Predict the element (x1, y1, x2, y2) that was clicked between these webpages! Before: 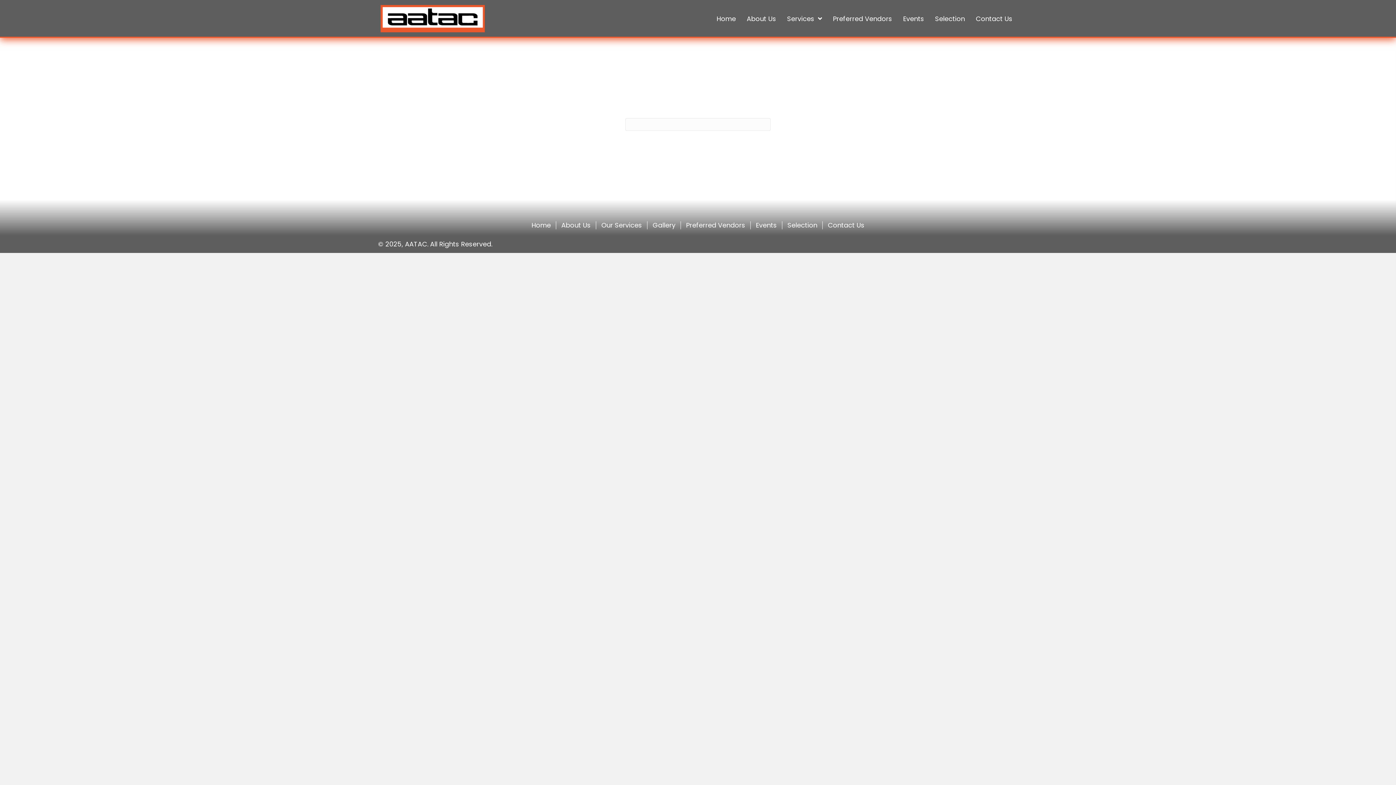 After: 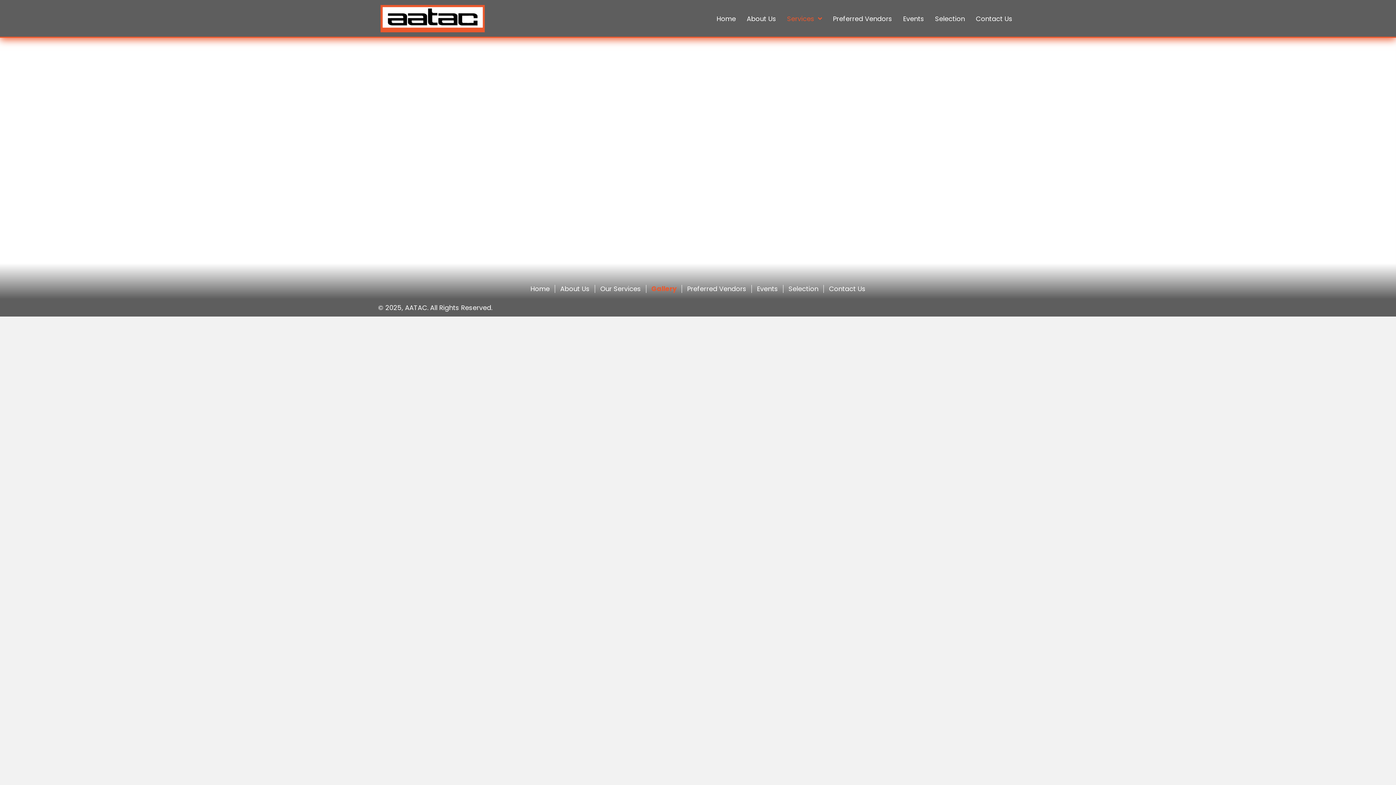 Action: bbox: (647, 221, 680, 229) label: Gallery